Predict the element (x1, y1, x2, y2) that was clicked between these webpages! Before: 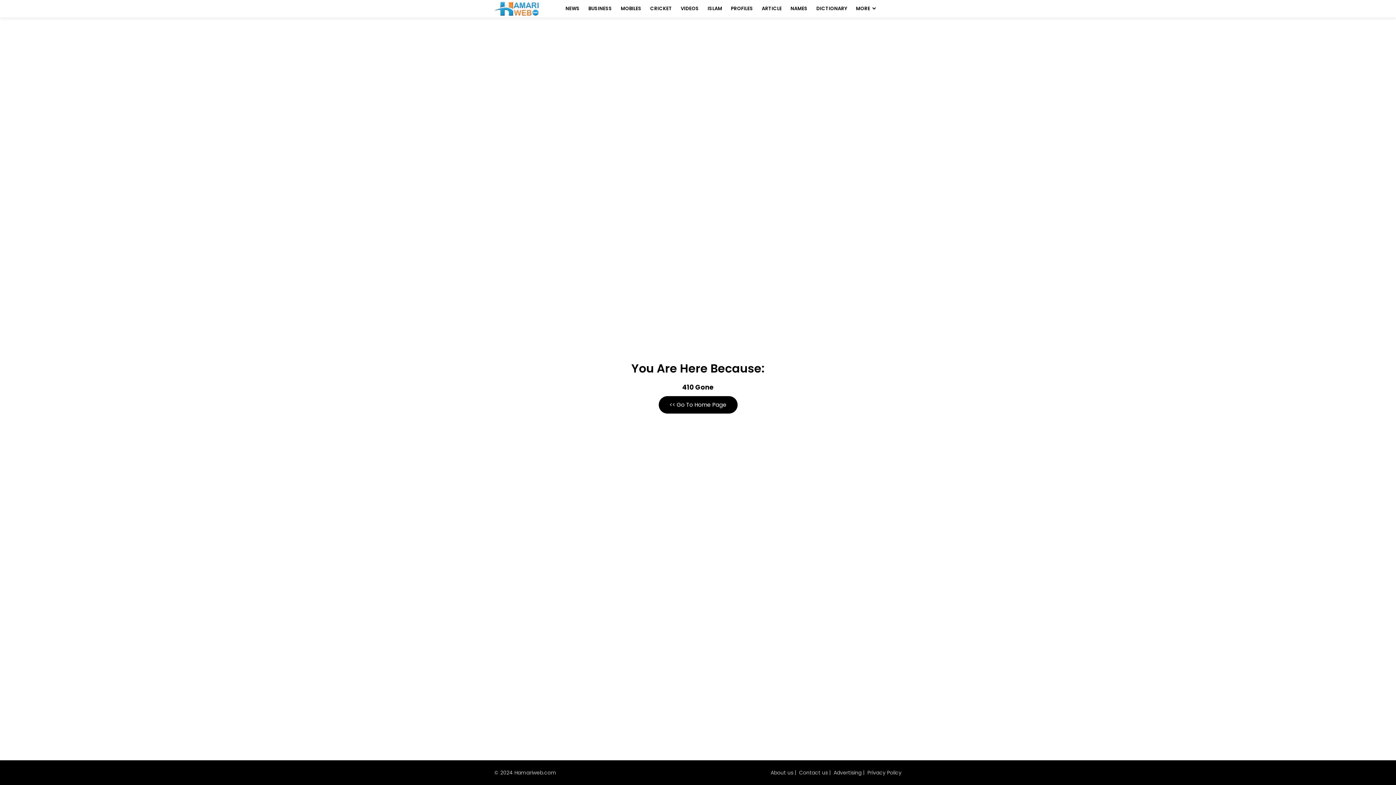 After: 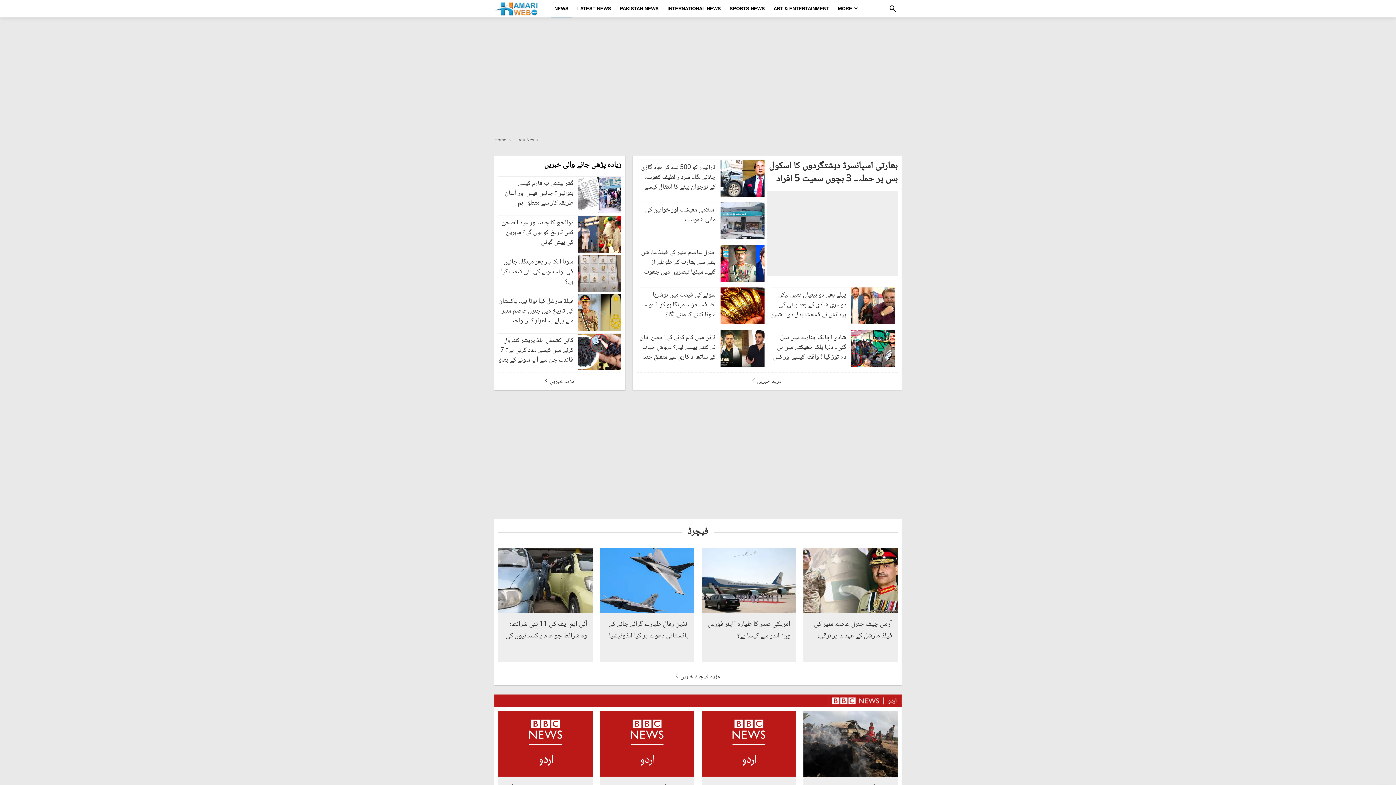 Action: label: NEWS bbox: (562, 0, 583, 17)